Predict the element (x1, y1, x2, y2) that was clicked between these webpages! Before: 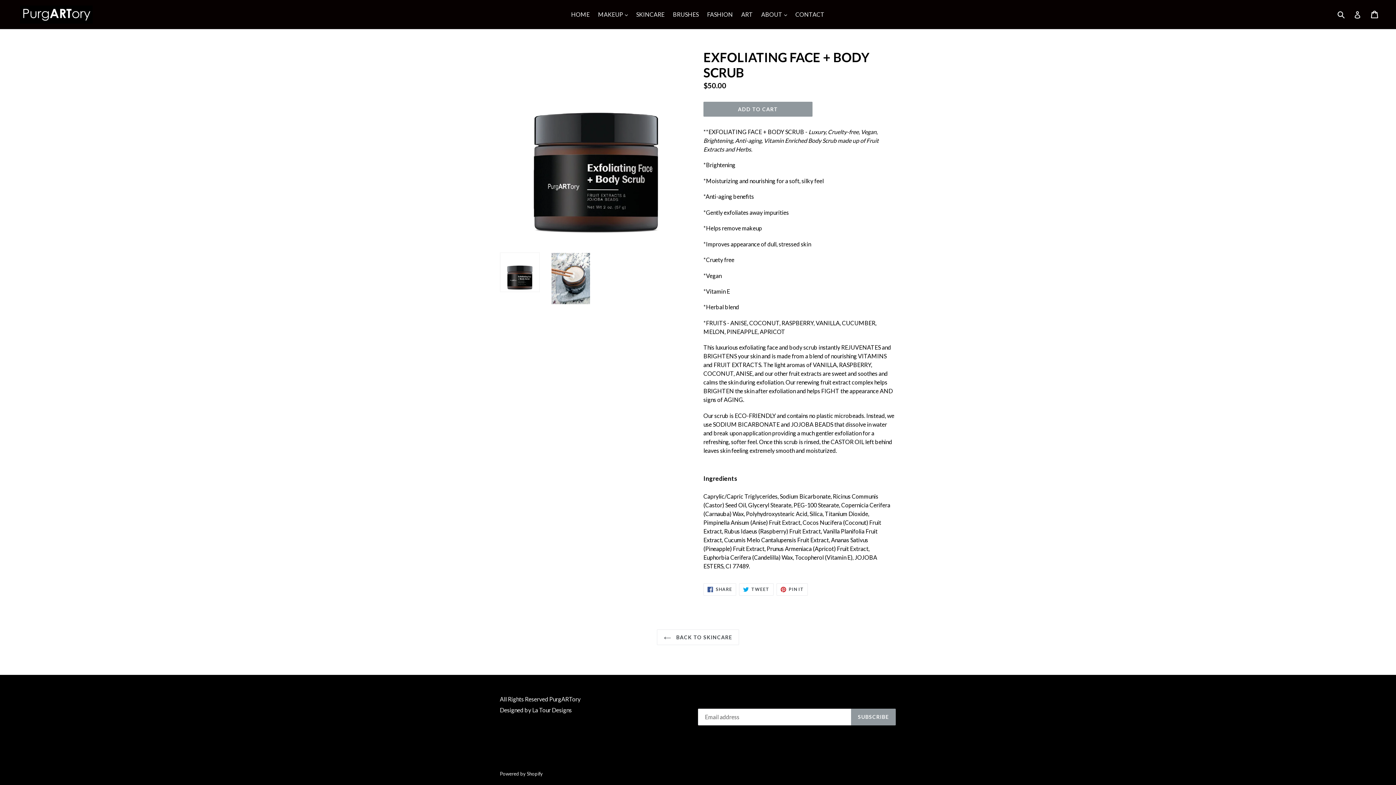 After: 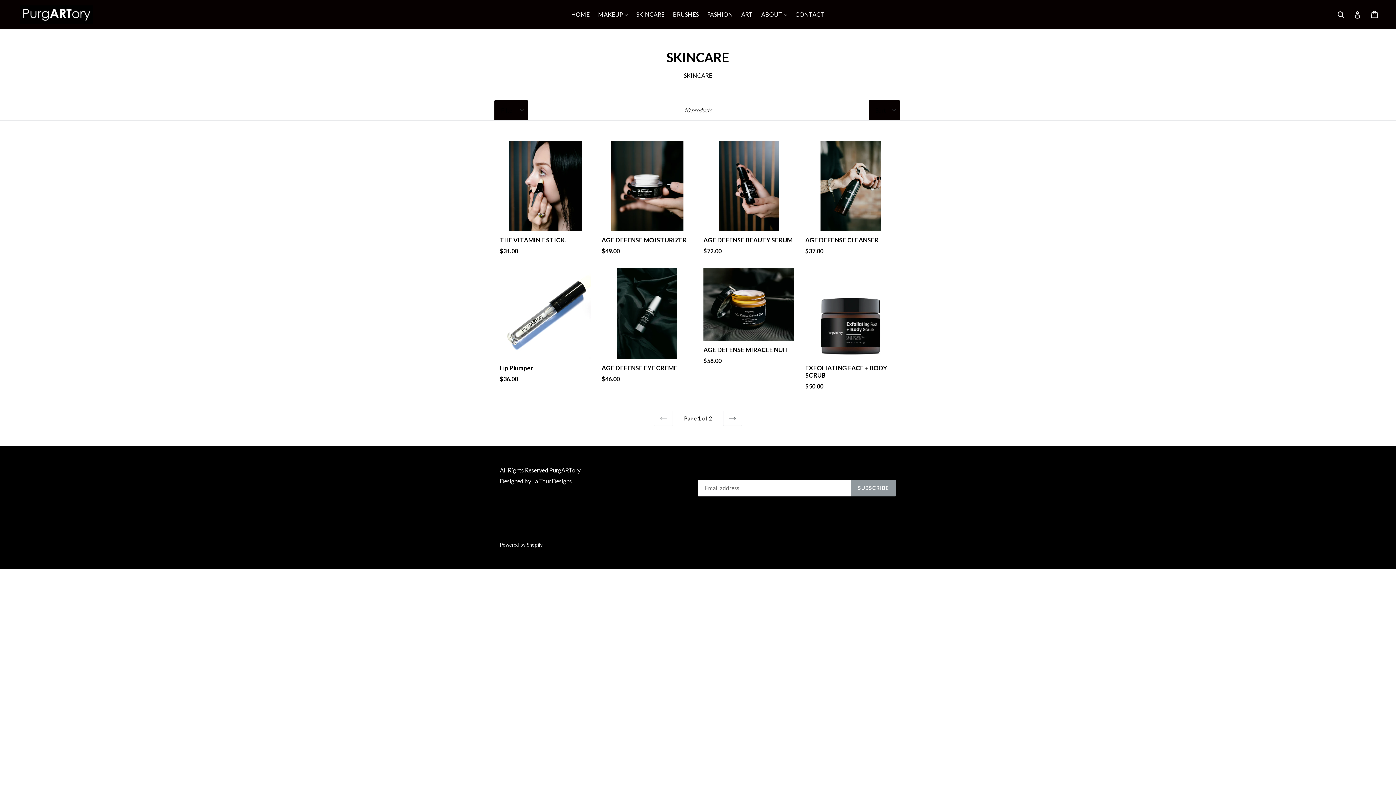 Action: label: SKINCARE bbox: (632, 9, 668, 20)